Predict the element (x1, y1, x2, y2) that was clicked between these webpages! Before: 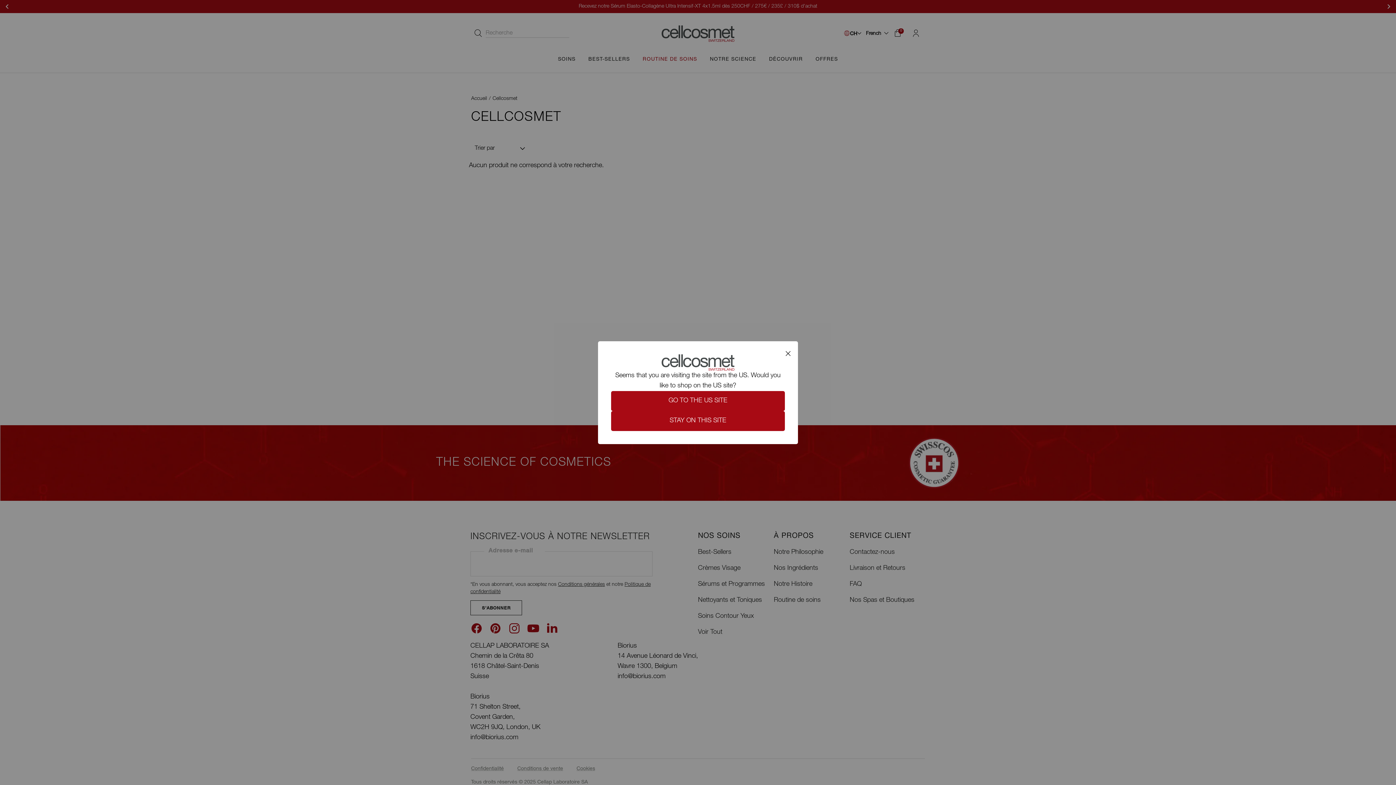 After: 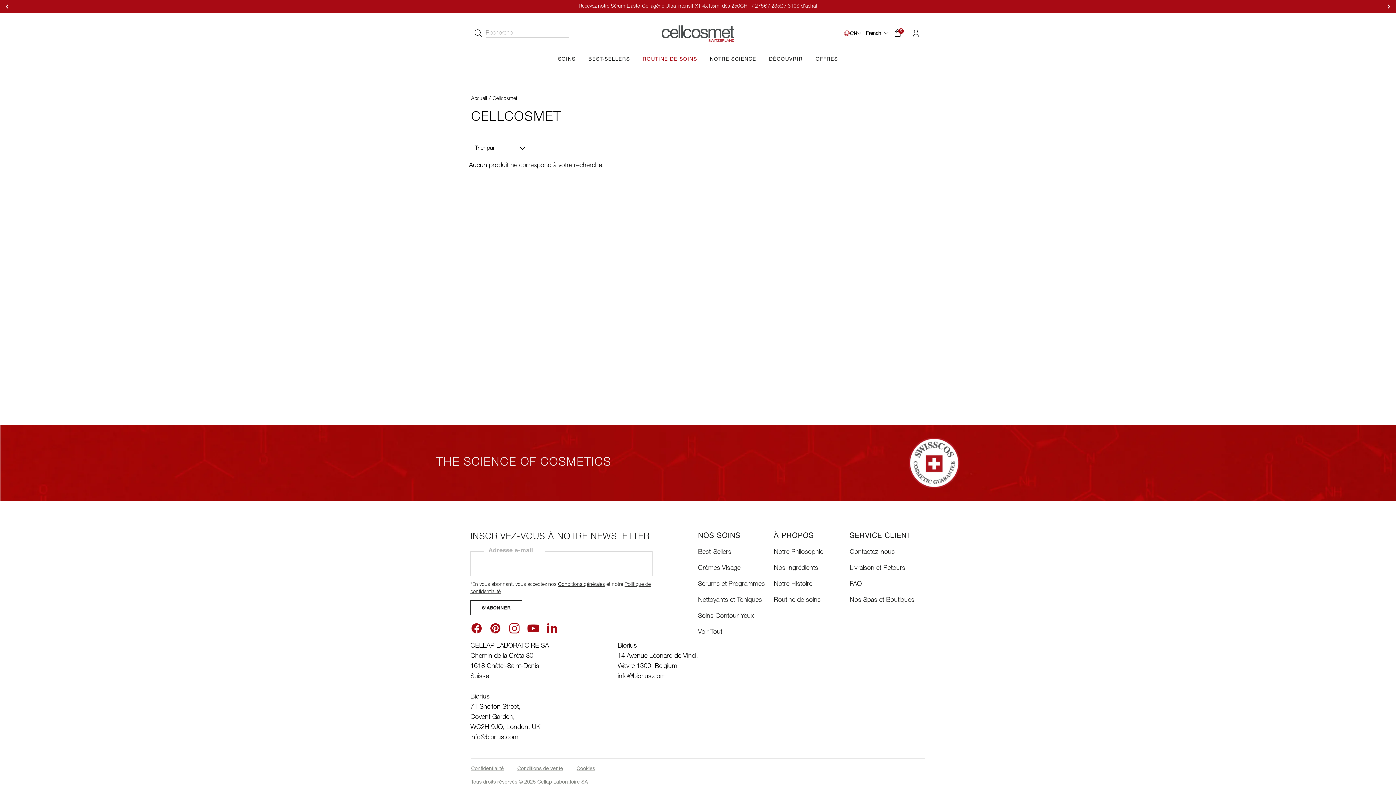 Action: bbox: (611, 411, 785, 431) label: STAY ON THIS SITE